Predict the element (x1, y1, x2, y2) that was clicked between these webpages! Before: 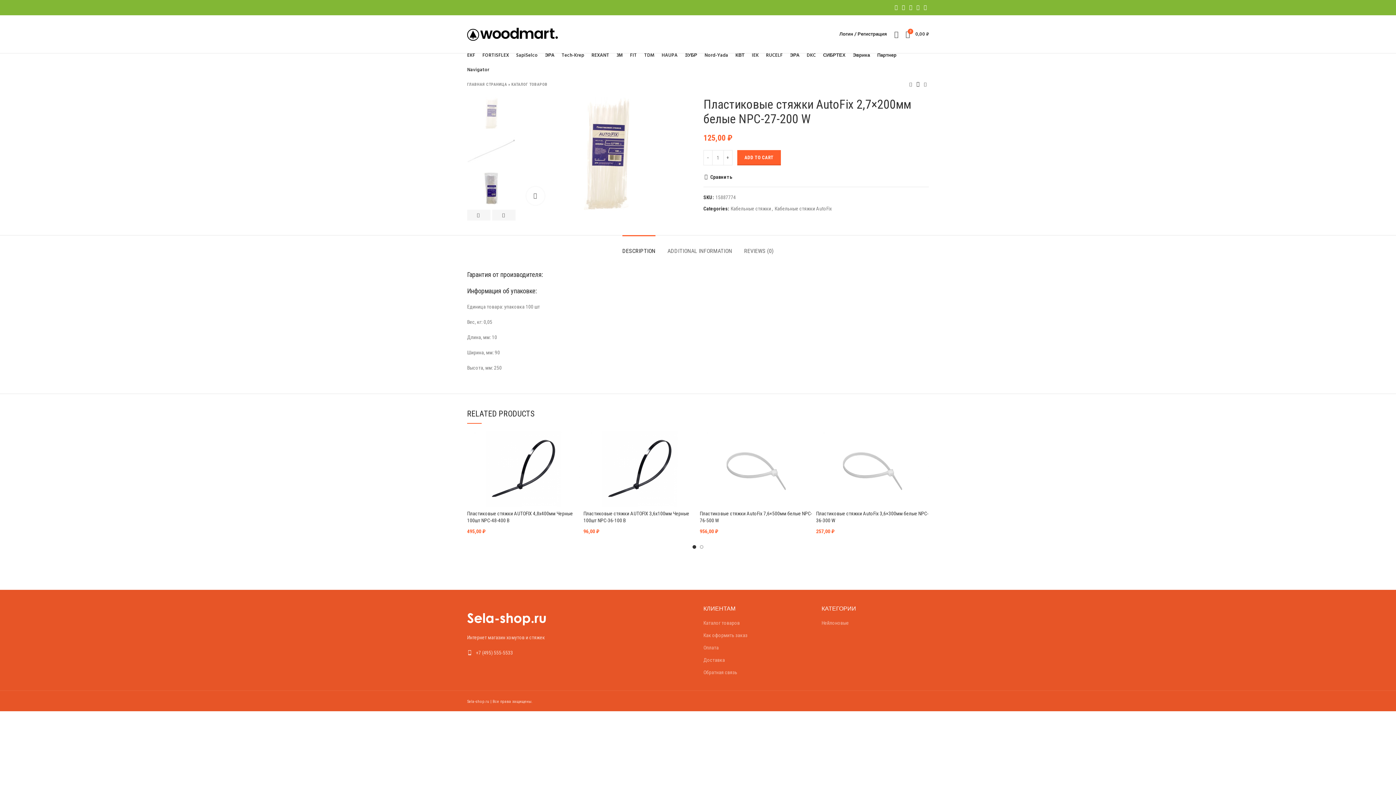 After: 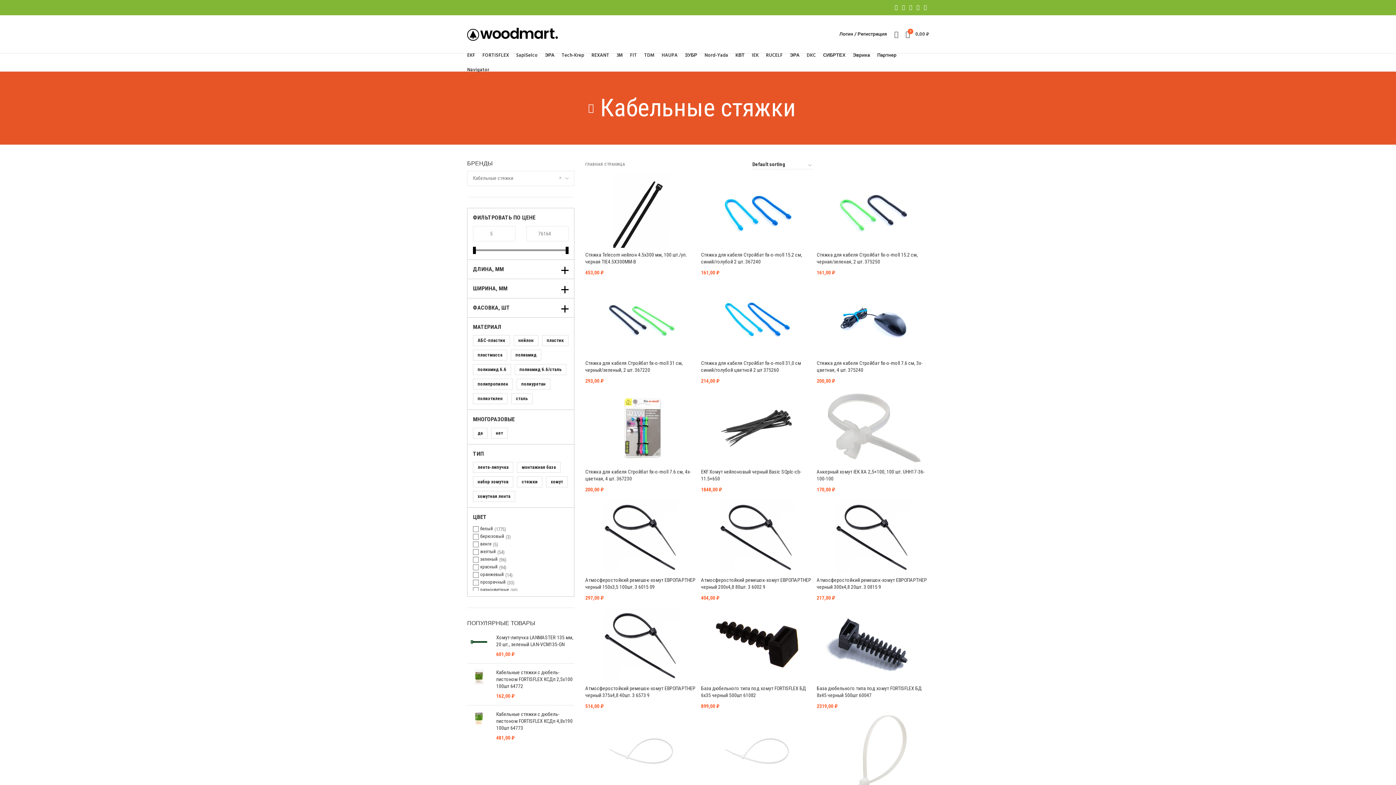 Action: bbox: (511, 82, 547, 86) label: КАТАЛОГ ТОВАРОВ